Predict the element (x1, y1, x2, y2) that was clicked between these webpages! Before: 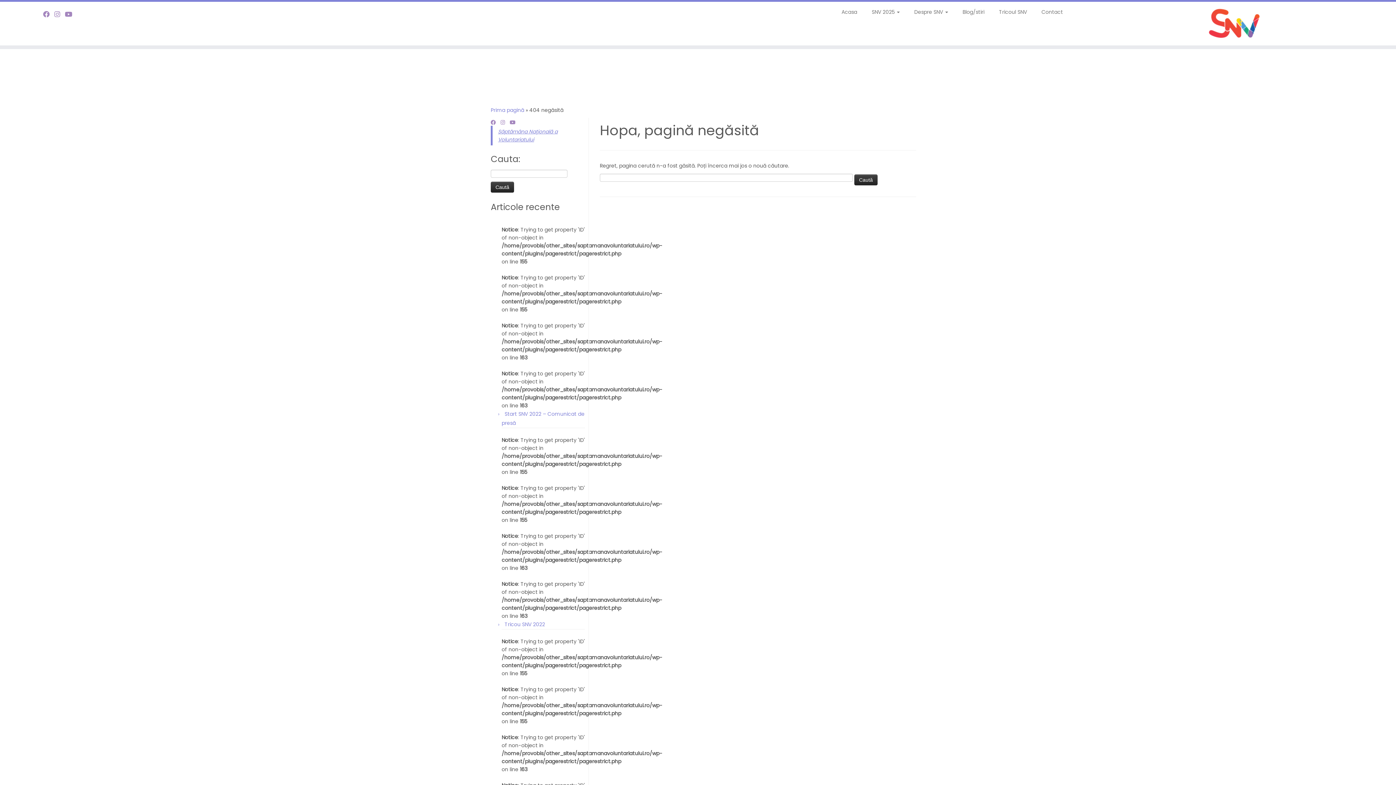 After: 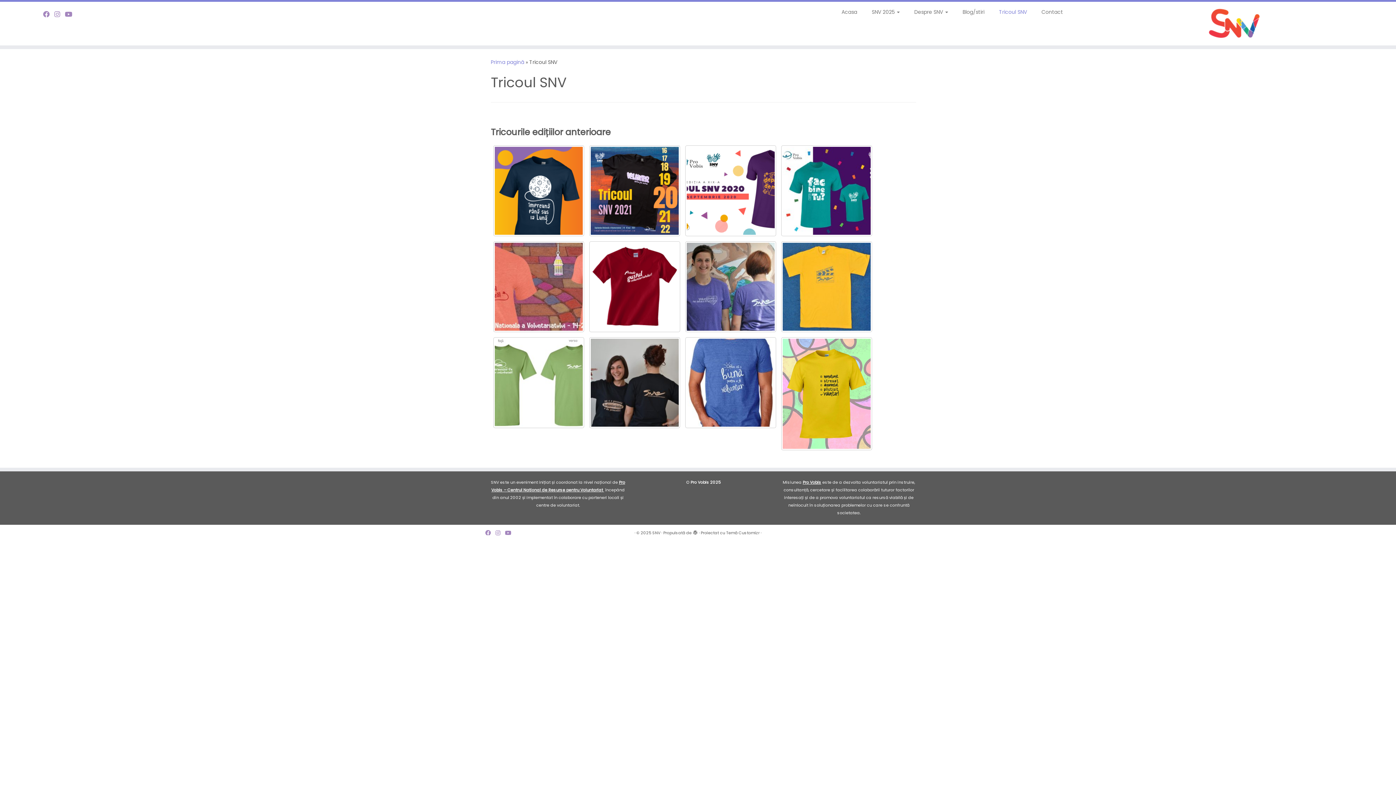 Action: bbox: (991, 6, 1034, 17) label: Tricoul SNV